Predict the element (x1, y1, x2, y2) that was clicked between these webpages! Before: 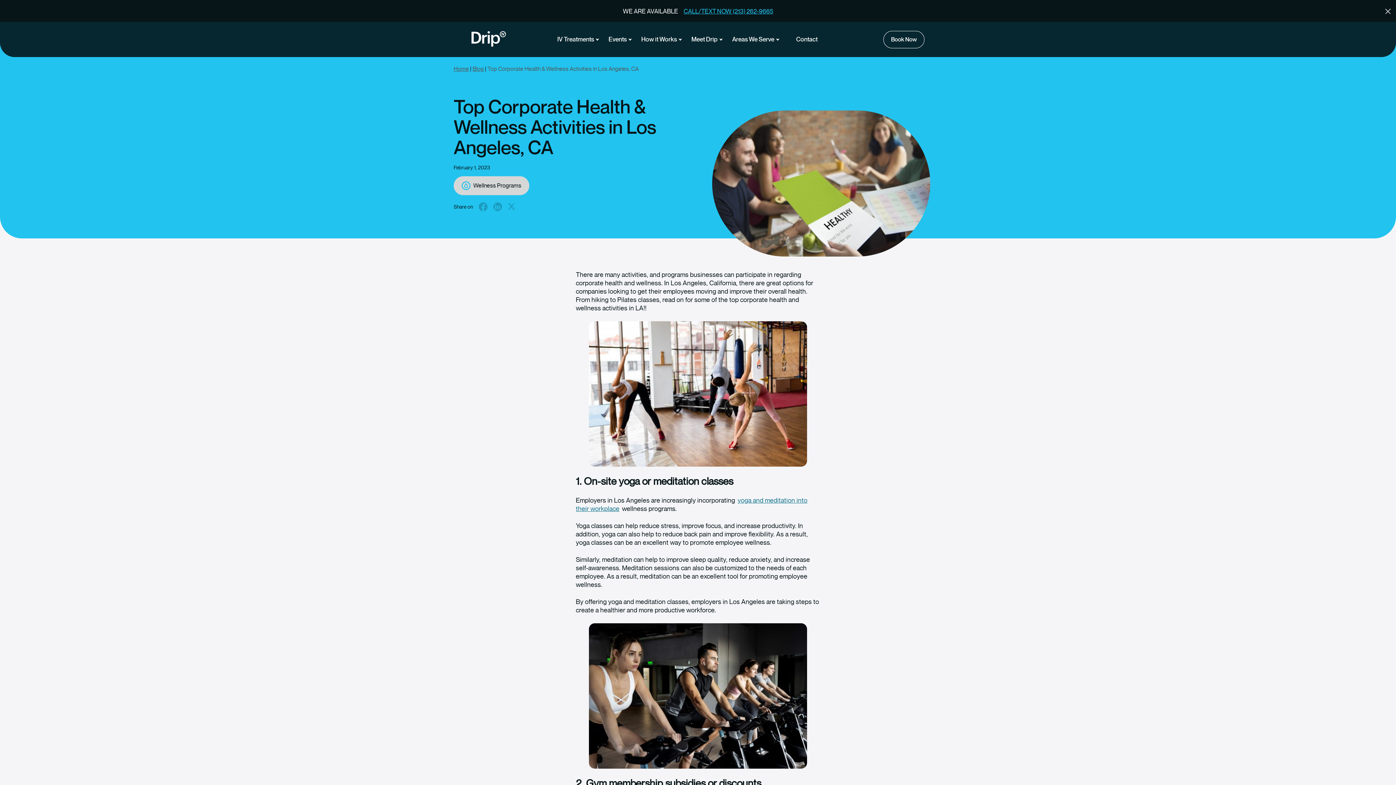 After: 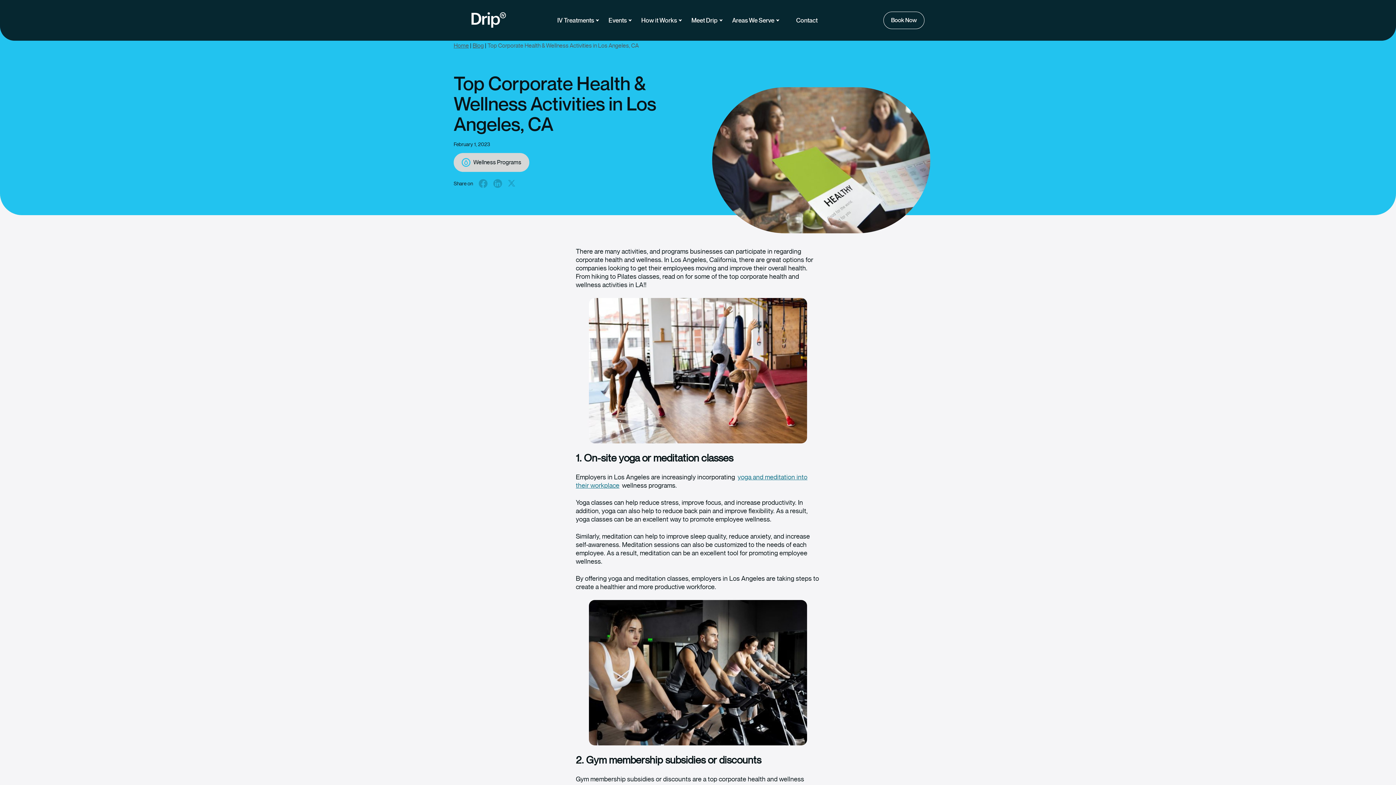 Action: bbox: (1384, 6, 1392, 16) label: CLOSE